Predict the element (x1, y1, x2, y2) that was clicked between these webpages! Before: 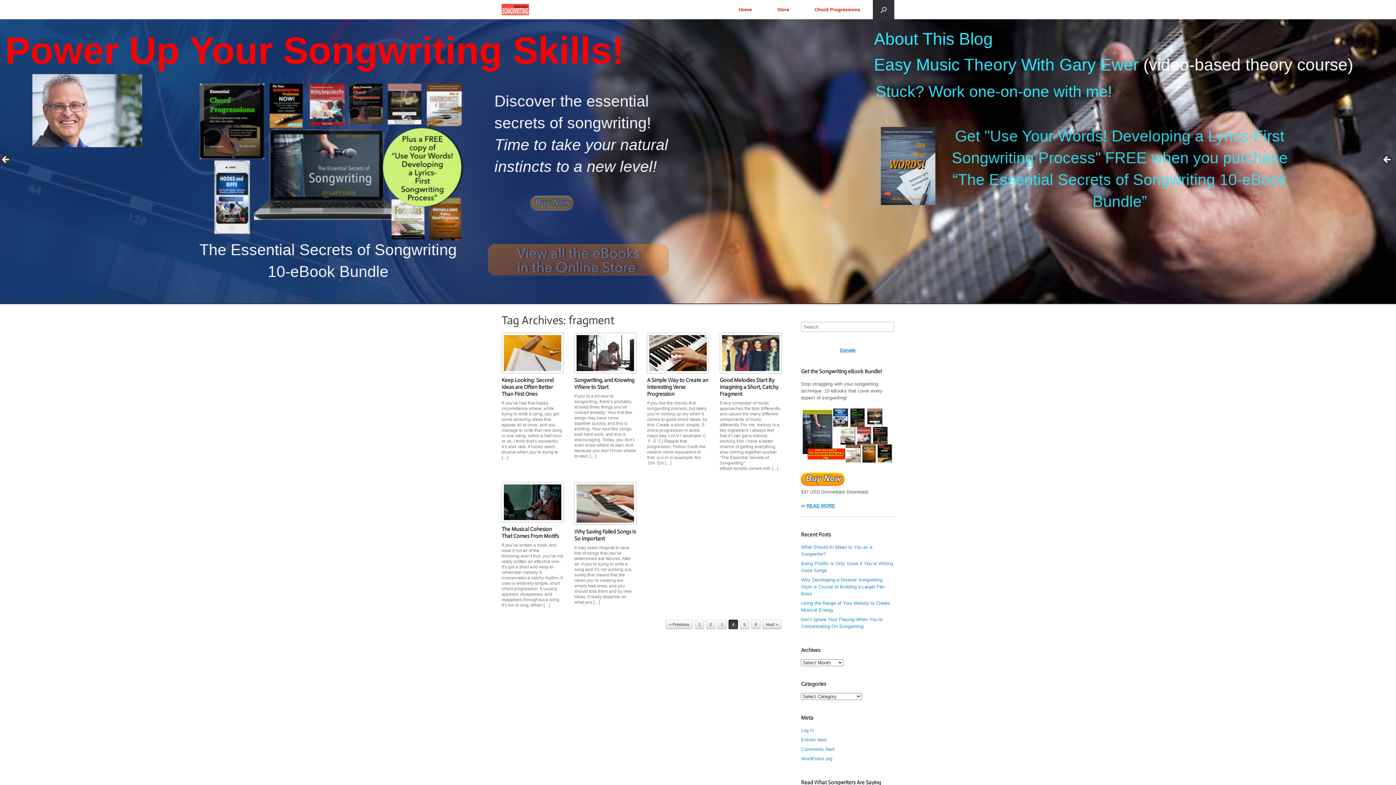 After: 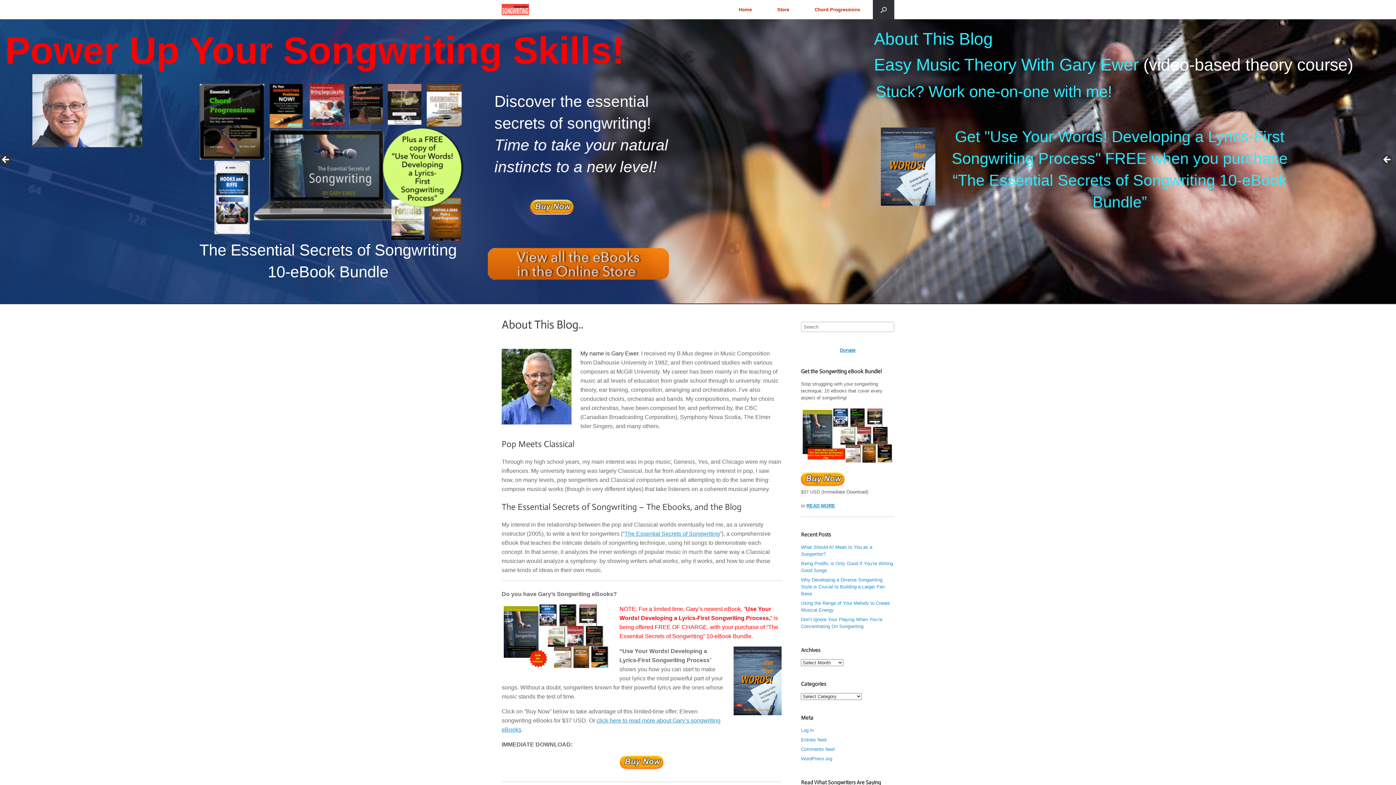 Action: label: About This Blog bbox: (874, 37, 993, 46)